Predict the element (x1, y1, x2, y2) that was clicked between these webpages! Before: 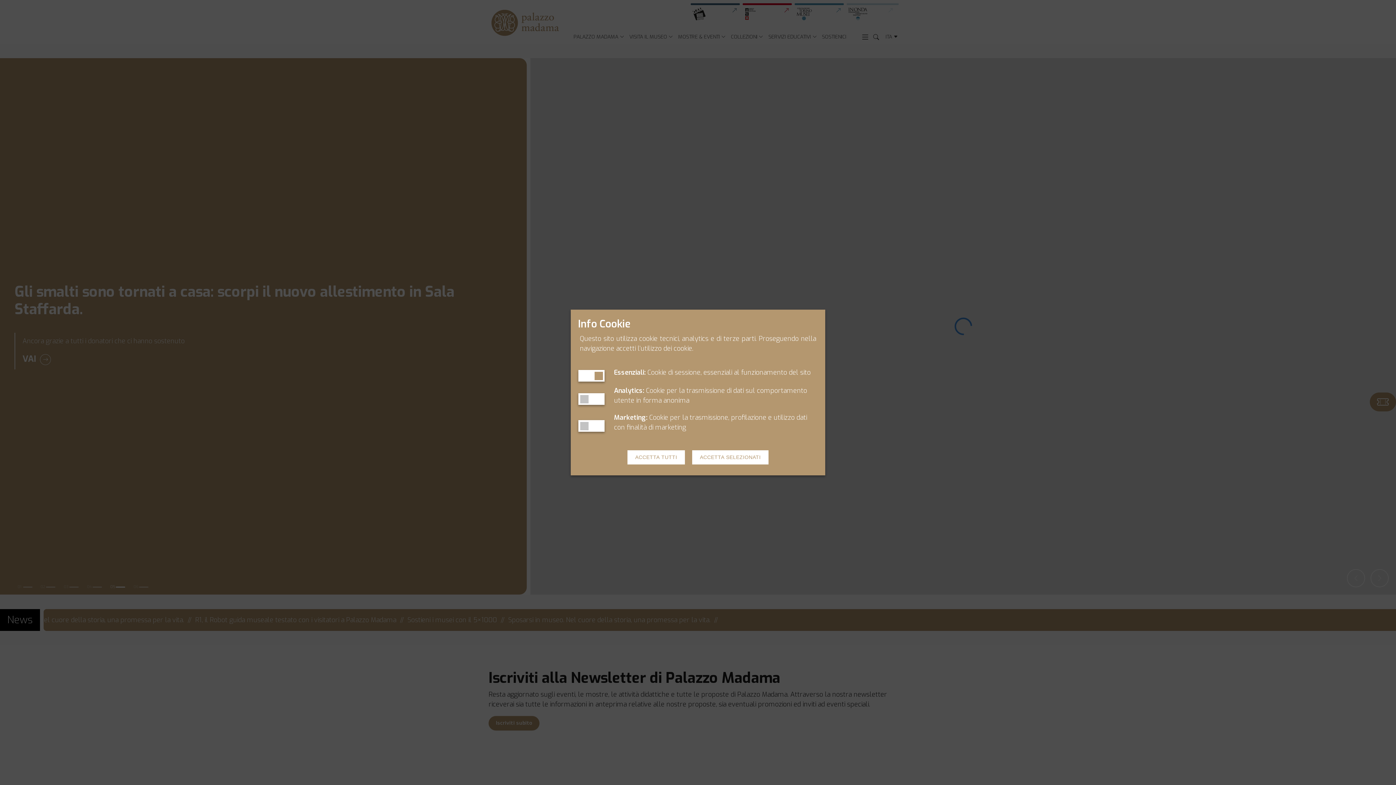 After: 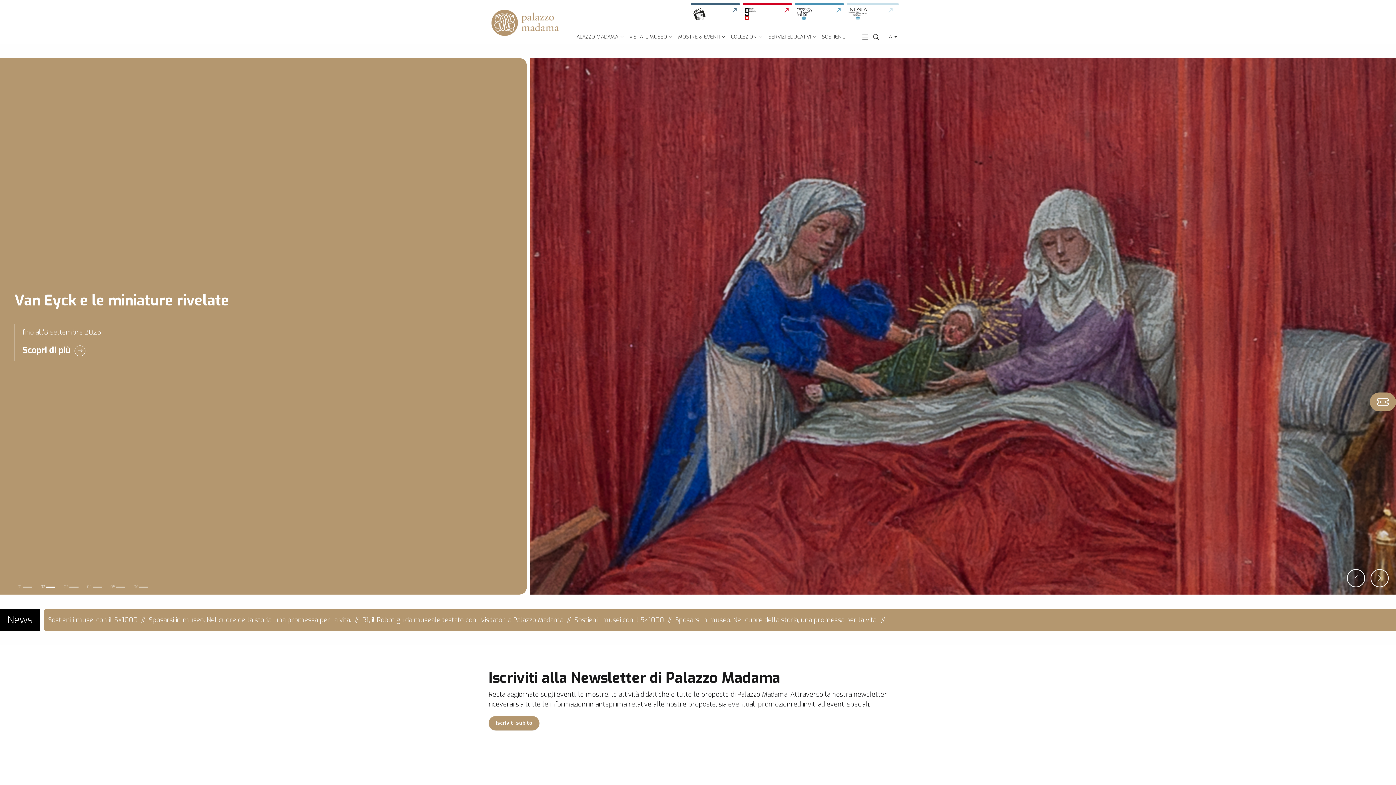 Action: bbox: (627, 450, 685, 464) label: ACCETTA TUTTI